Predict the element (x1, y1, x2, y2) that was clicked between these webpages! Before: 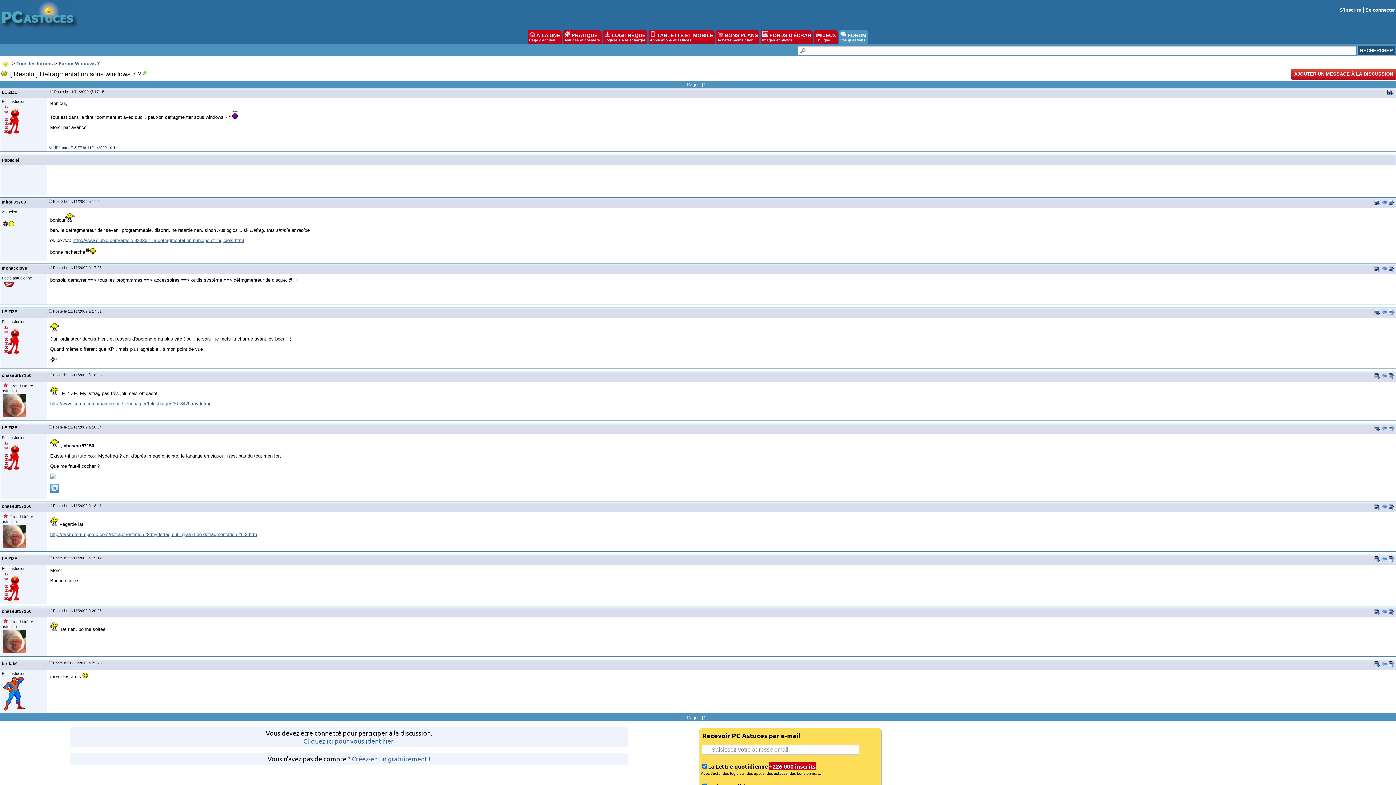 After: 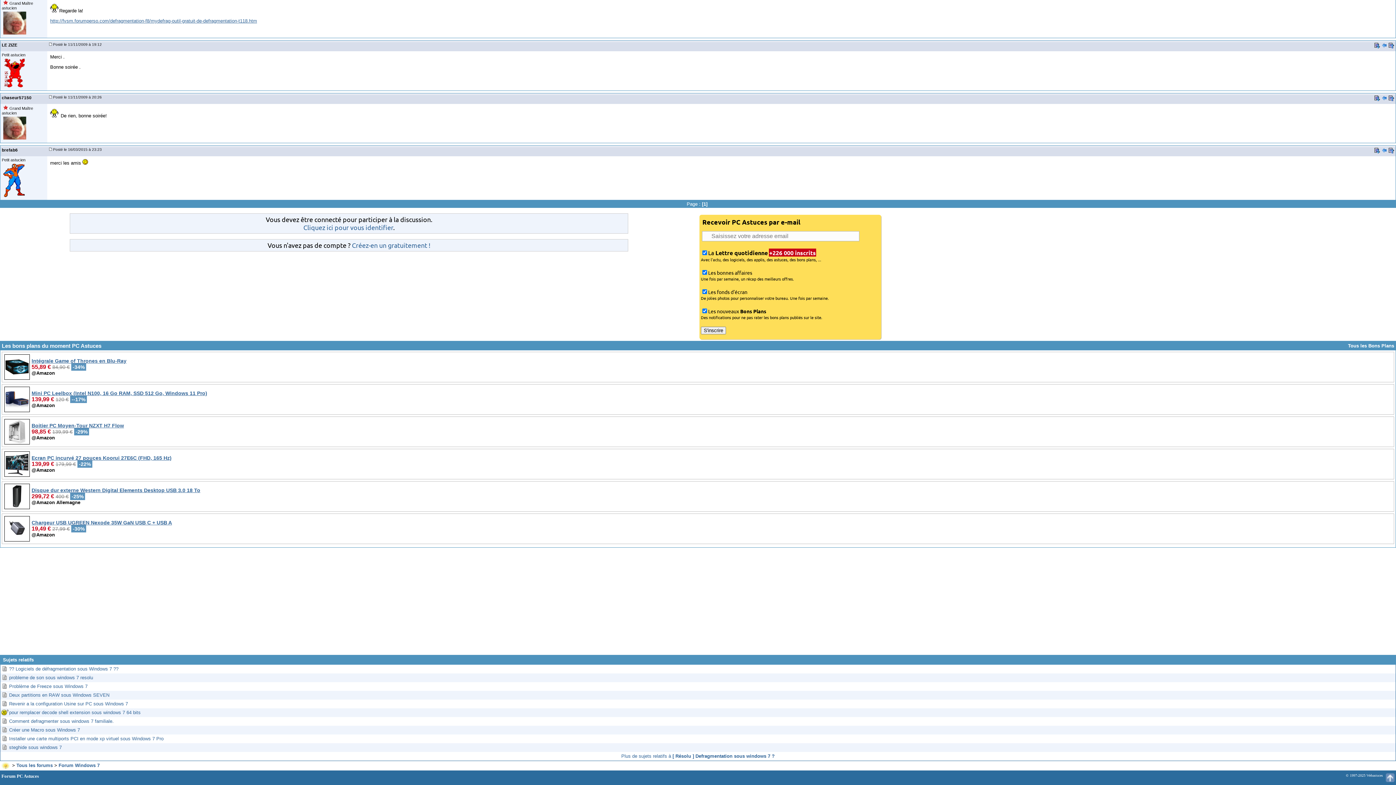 Action: bbox: (1374, 662, 1380, 668)